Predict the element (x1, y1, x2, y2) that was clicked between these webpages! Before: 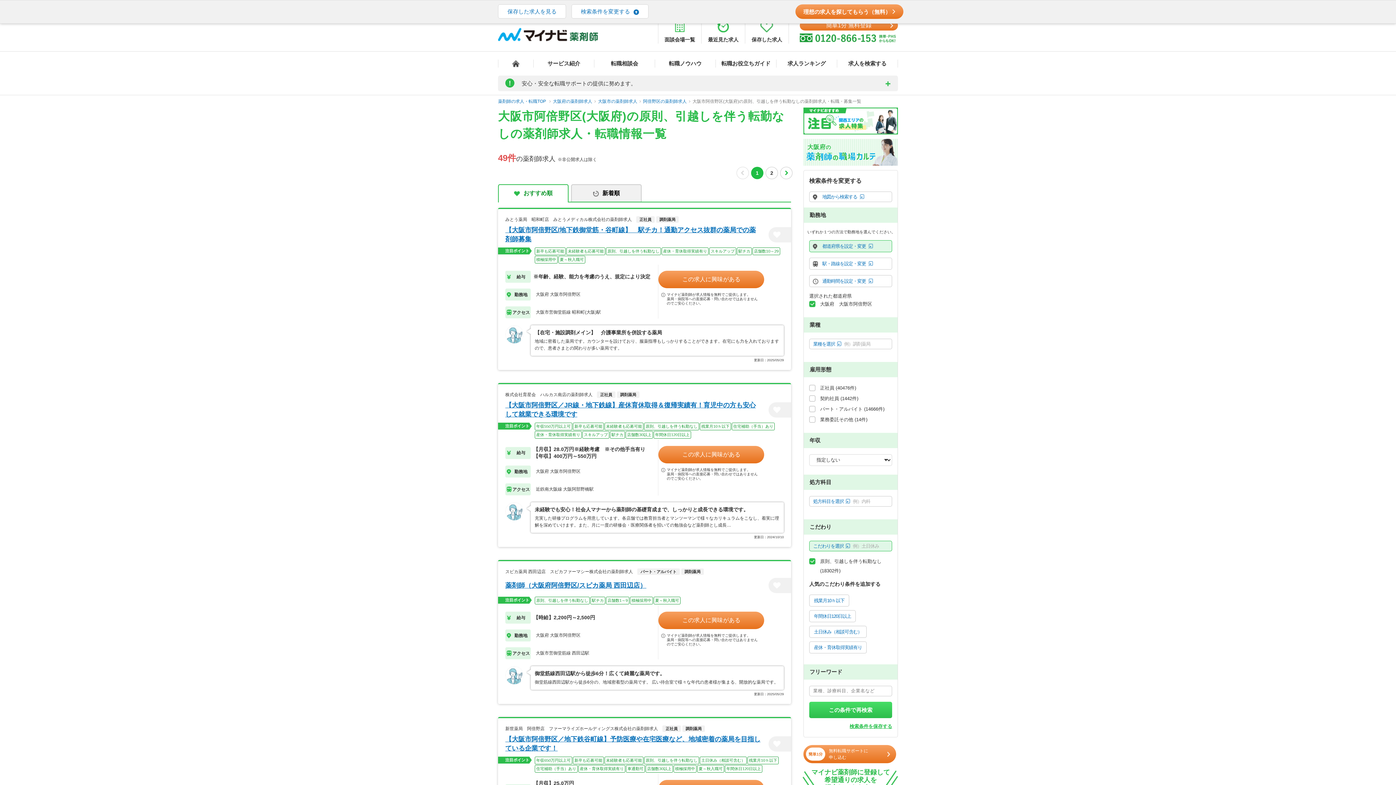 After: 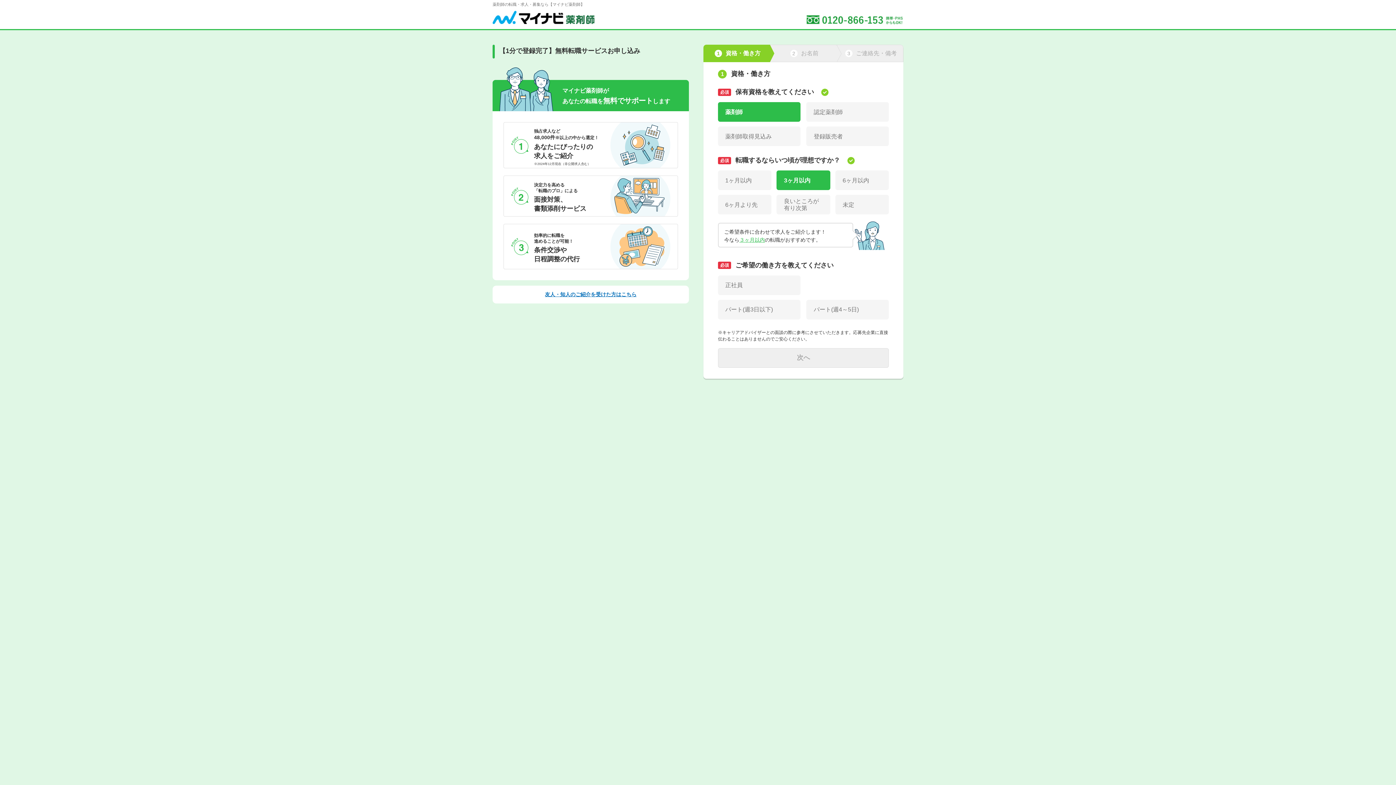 Action: label: 簡単1分
無料転職サポートに
申し込む bbox: (803, 745, 896, 763)